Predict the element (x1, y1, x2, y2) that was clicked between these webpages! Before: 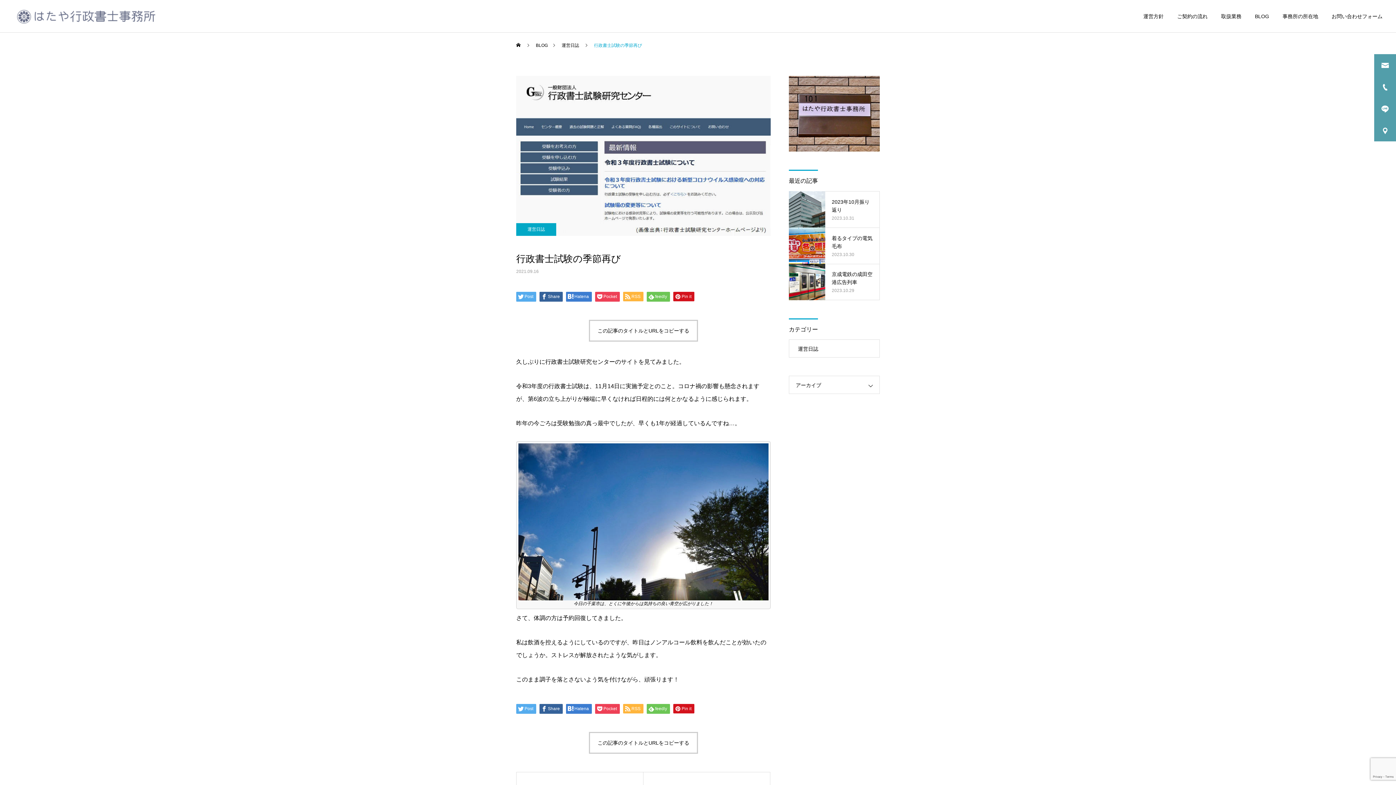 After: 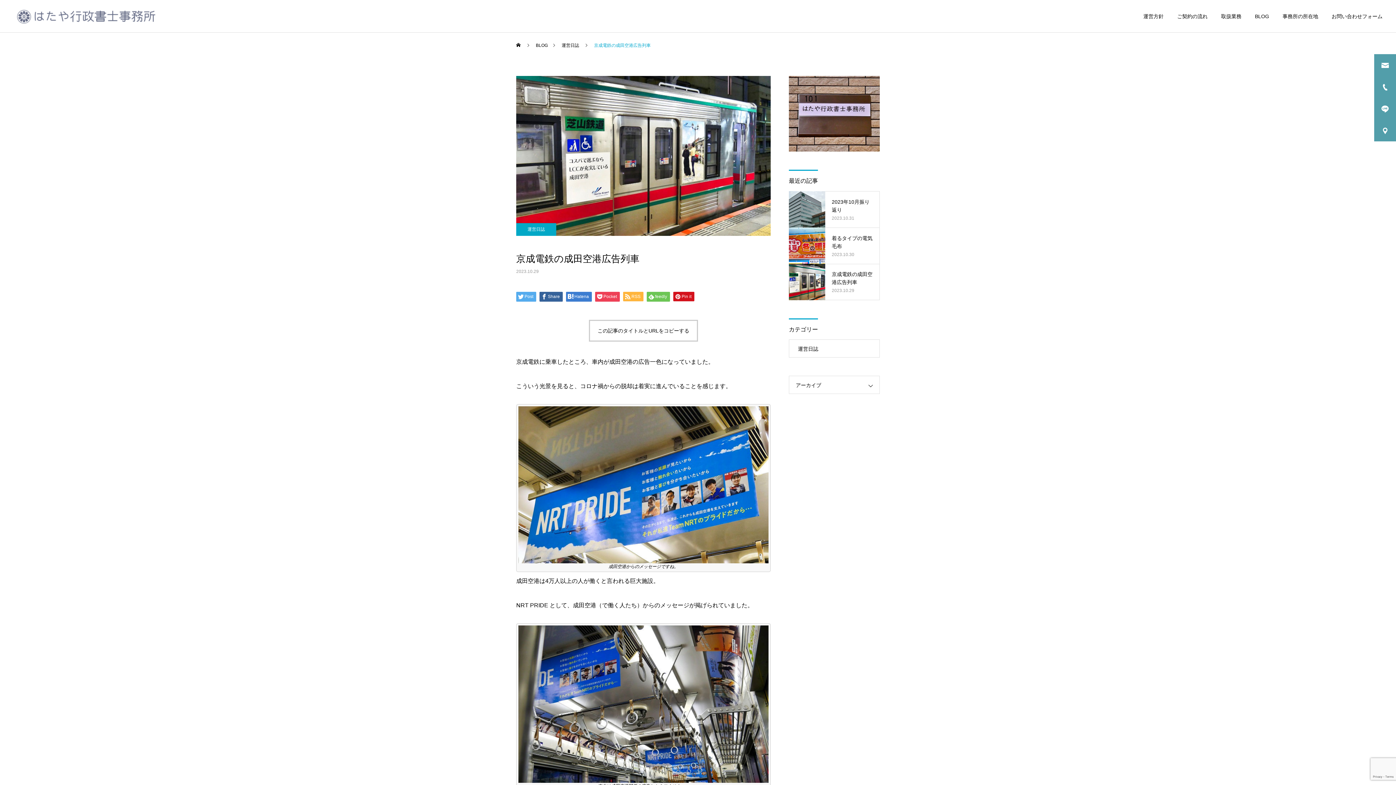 Action: bbox: (789, 264, 880, 300) label: 京成電鉄の成田空港広告列車

2023.10.29